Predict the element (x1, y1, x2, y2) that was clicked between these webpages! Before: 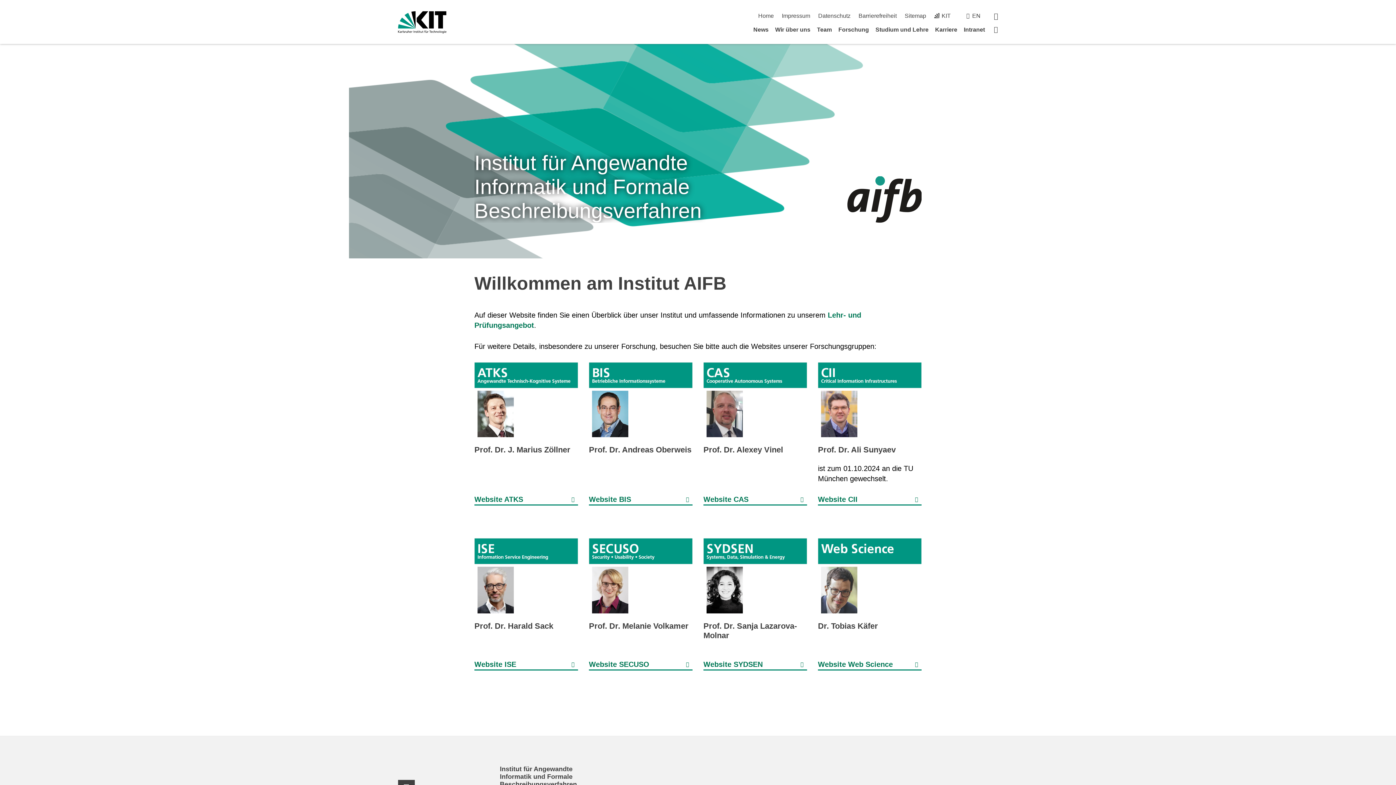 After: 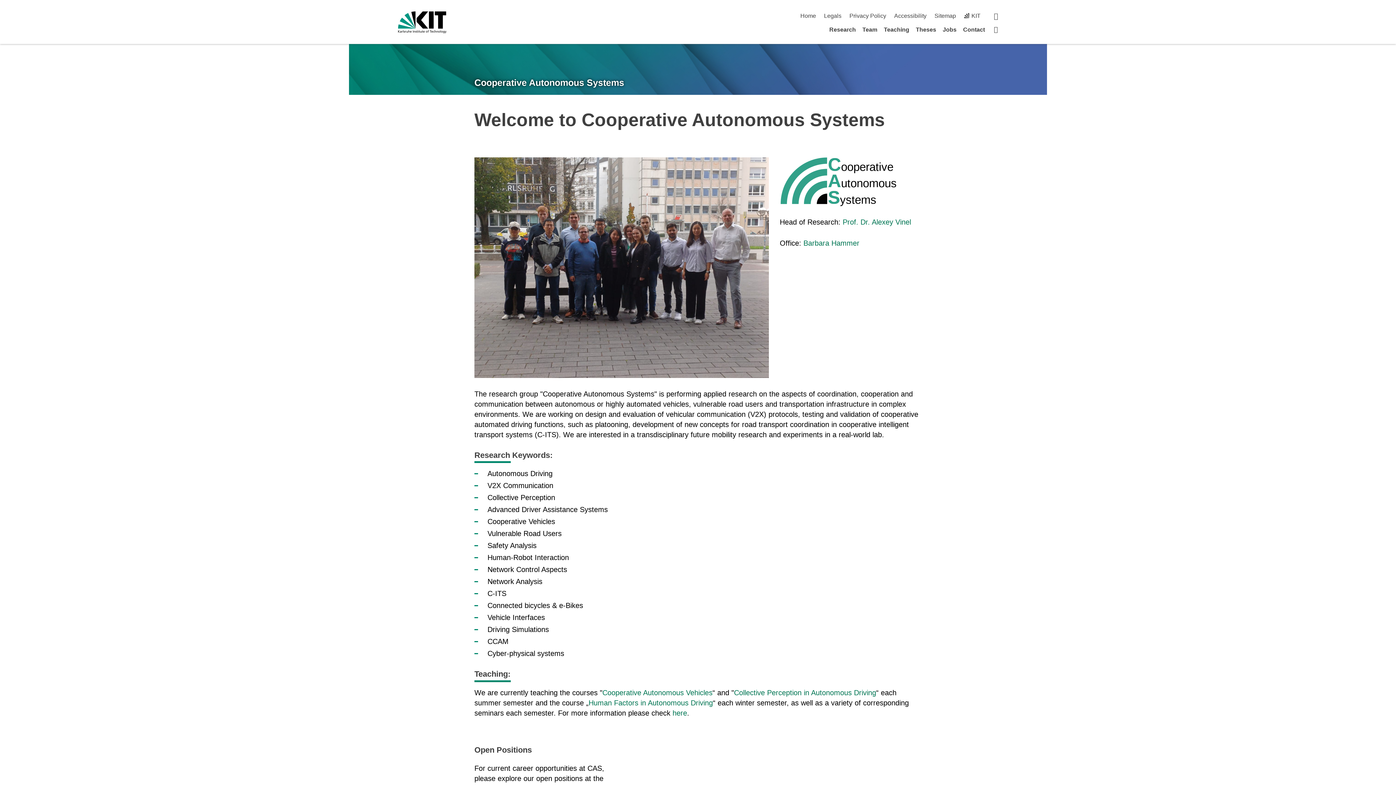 Action: bbox: (703, 445, 783, 454) label: Prof. Dr. Alexey Vinel